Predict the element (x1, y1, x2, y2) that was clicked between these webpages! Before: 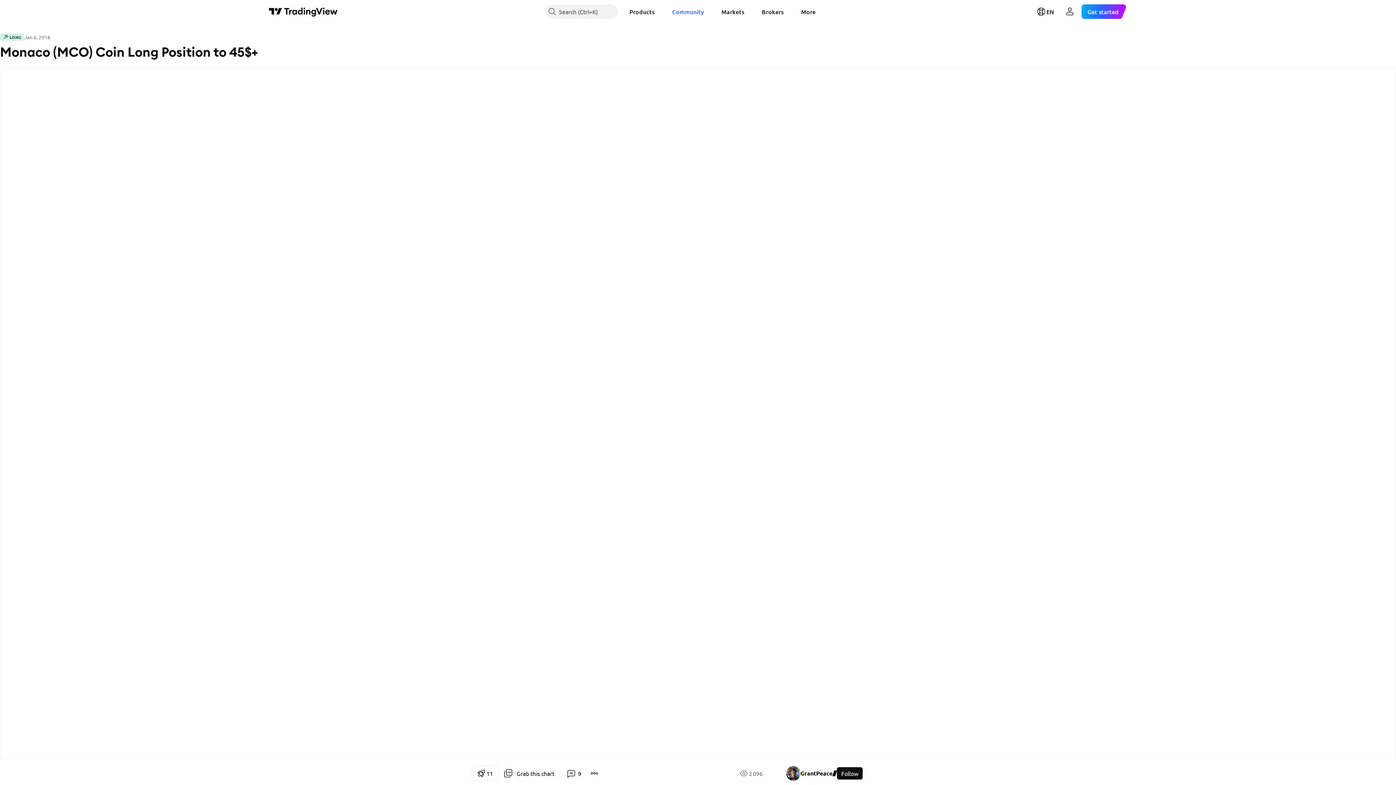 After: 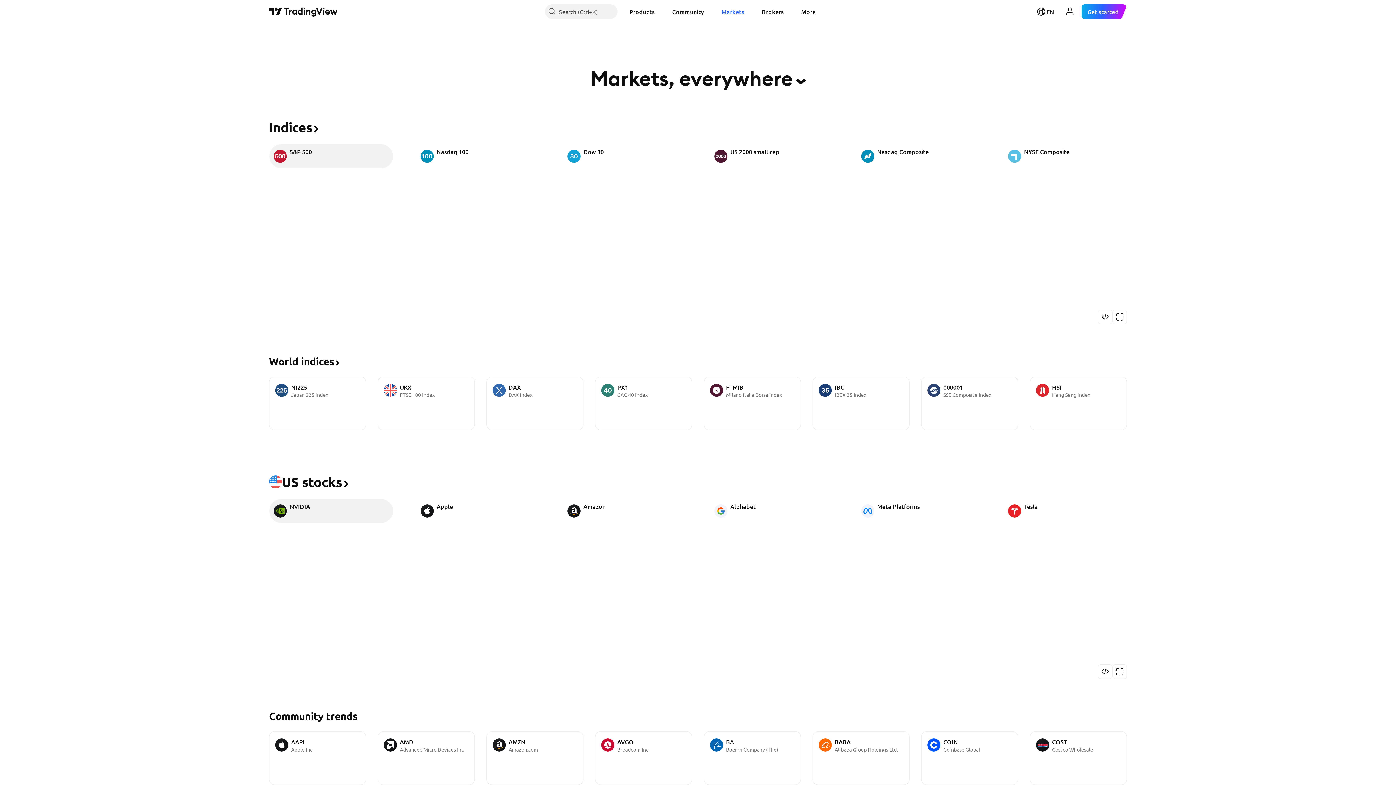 Action: label: Markets bbox: (715, 4, 750, 18)